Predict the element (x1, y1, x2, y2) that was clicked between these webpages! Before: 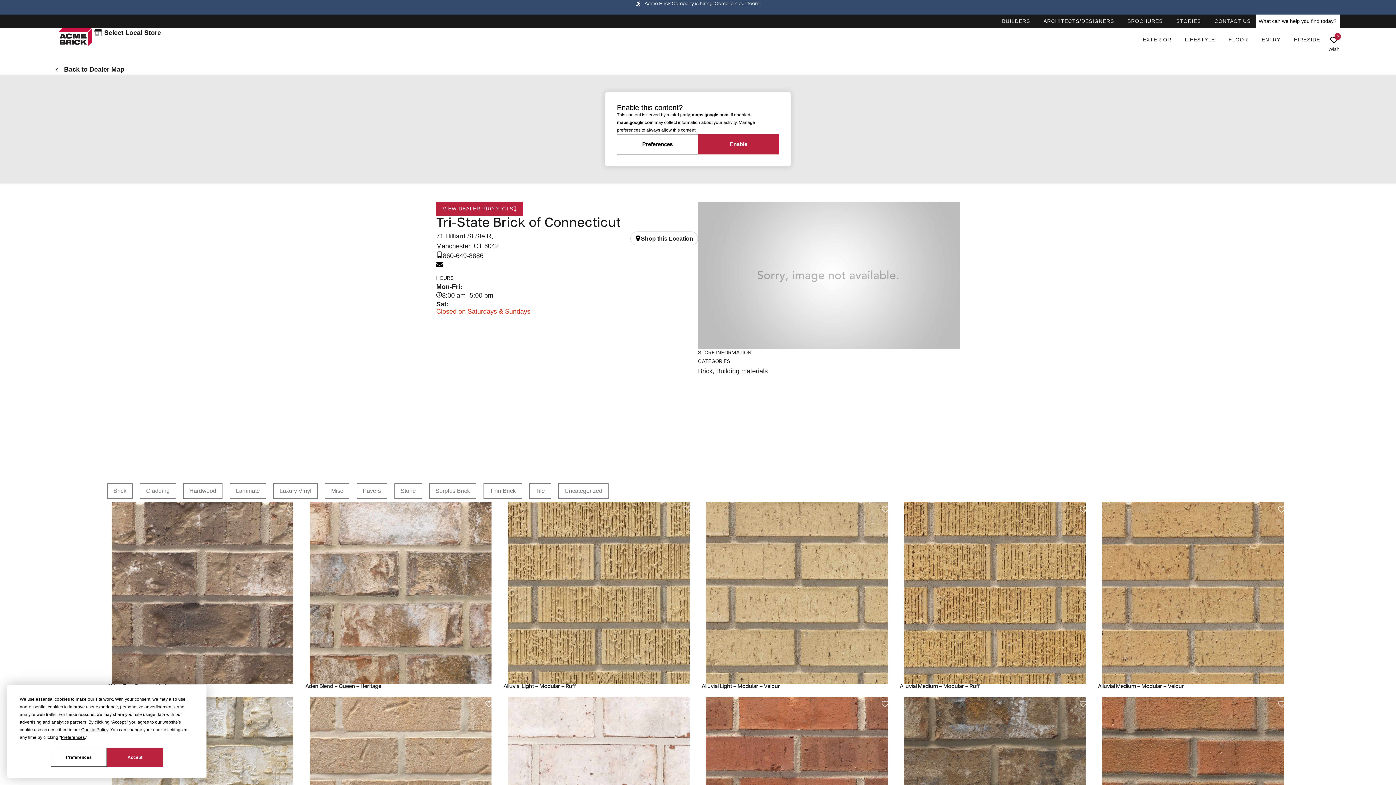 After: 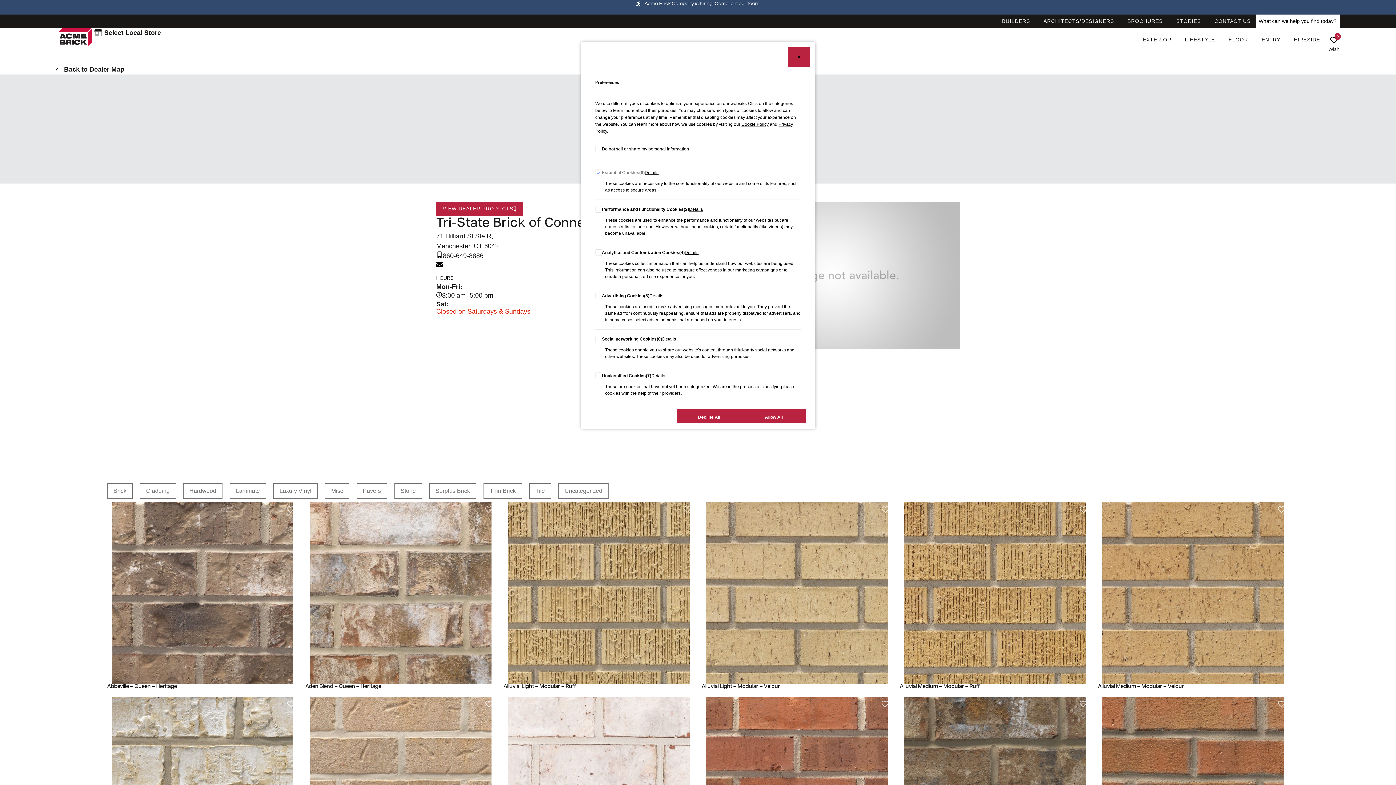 Action: label: Preferences bbox: (50, 748, 106, 767)